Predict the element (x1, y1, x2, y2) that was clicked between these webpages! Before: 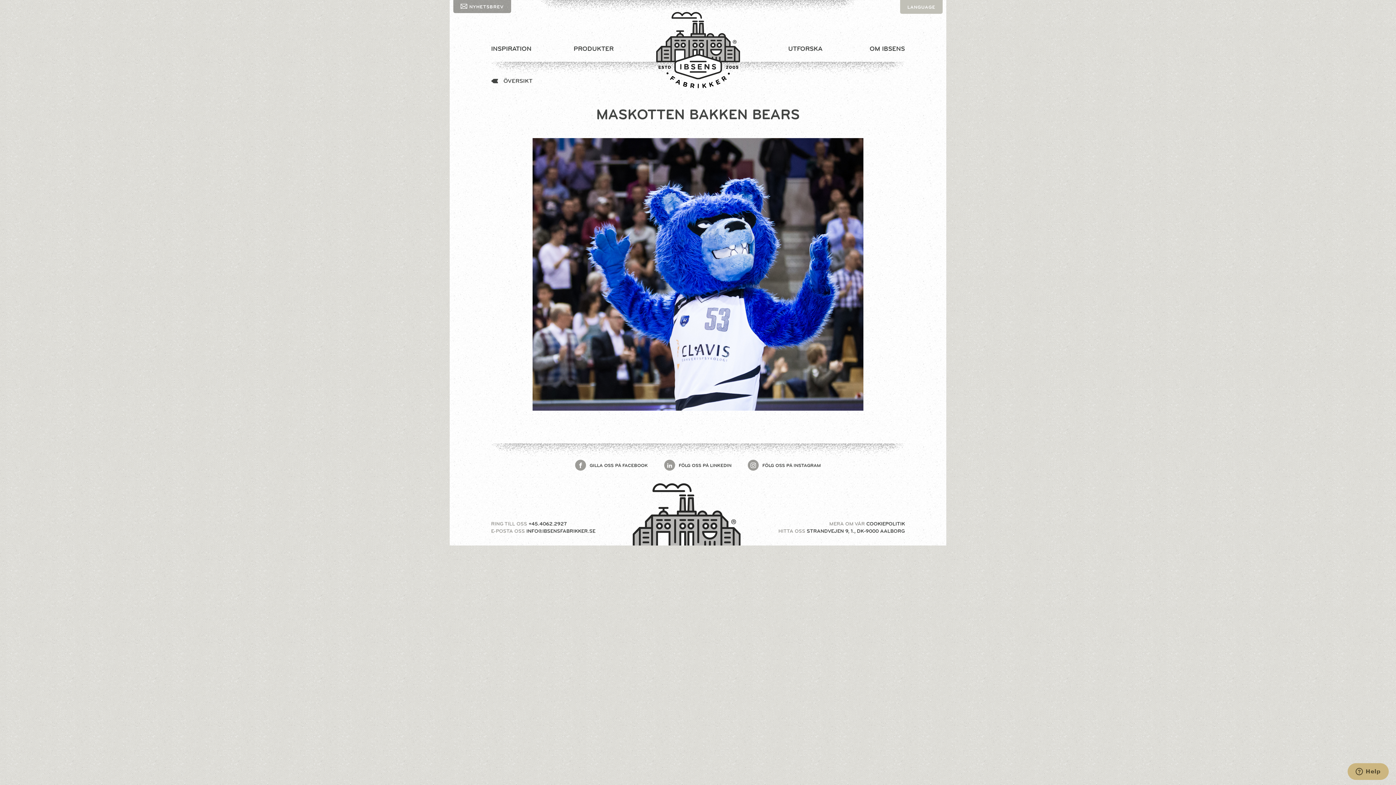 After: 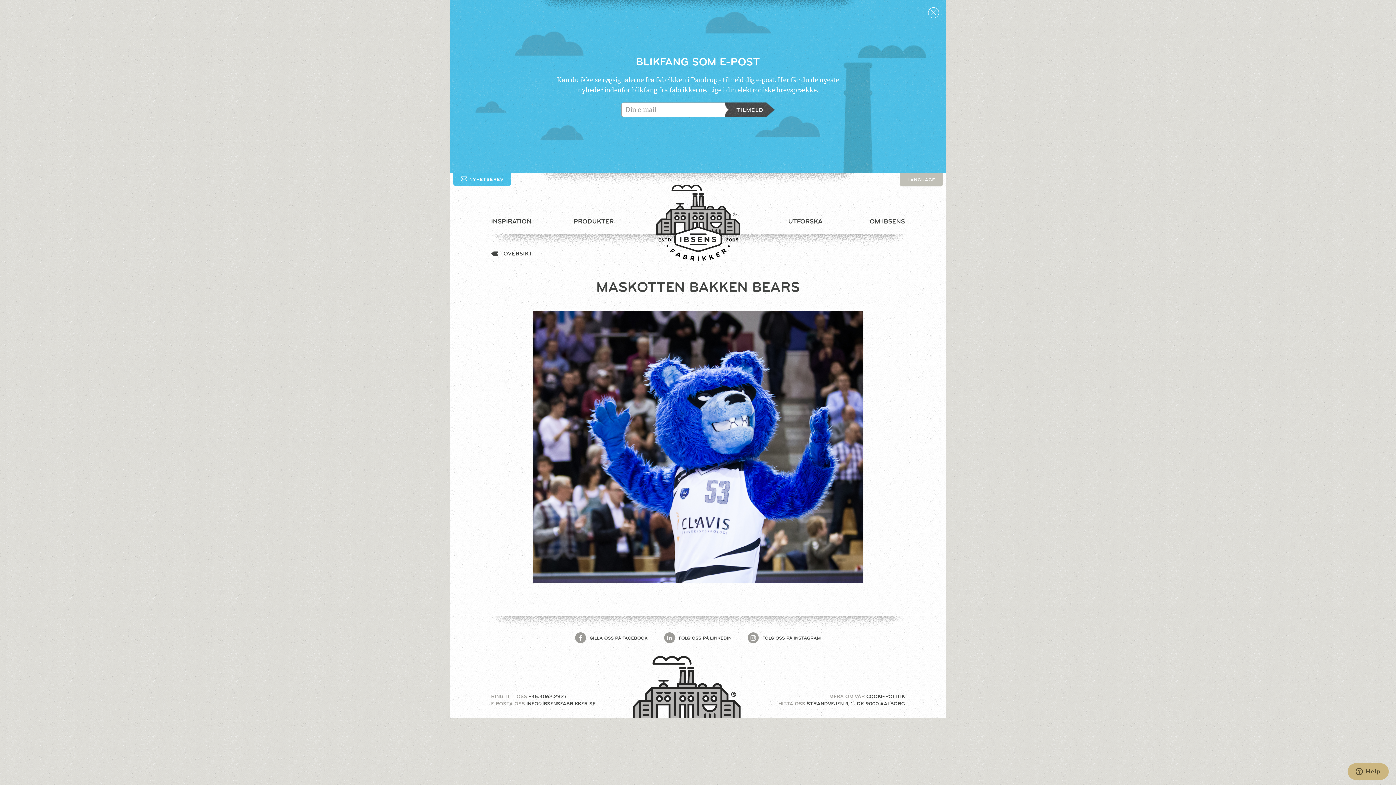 Action: label: NYHETSBREV bbox: (453, 0, 511, 13)